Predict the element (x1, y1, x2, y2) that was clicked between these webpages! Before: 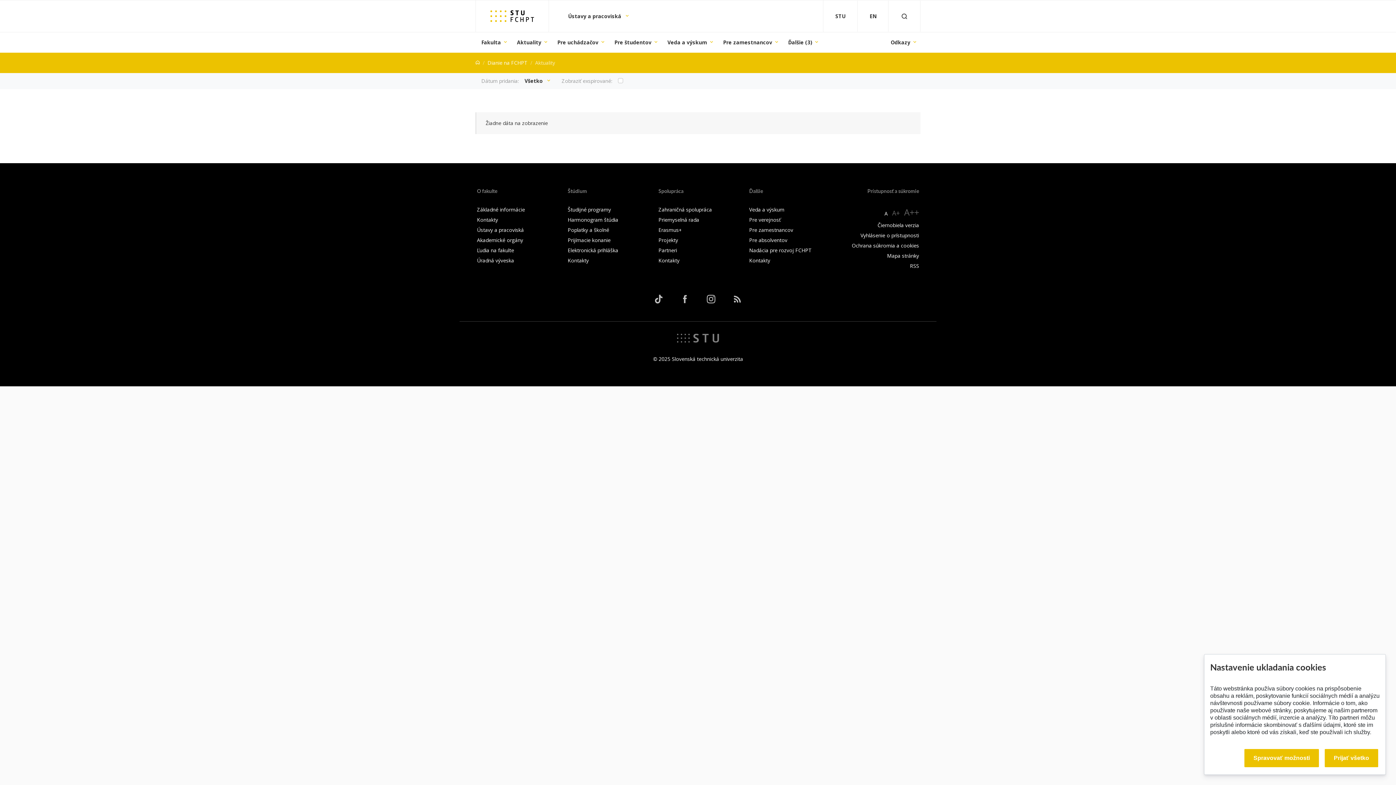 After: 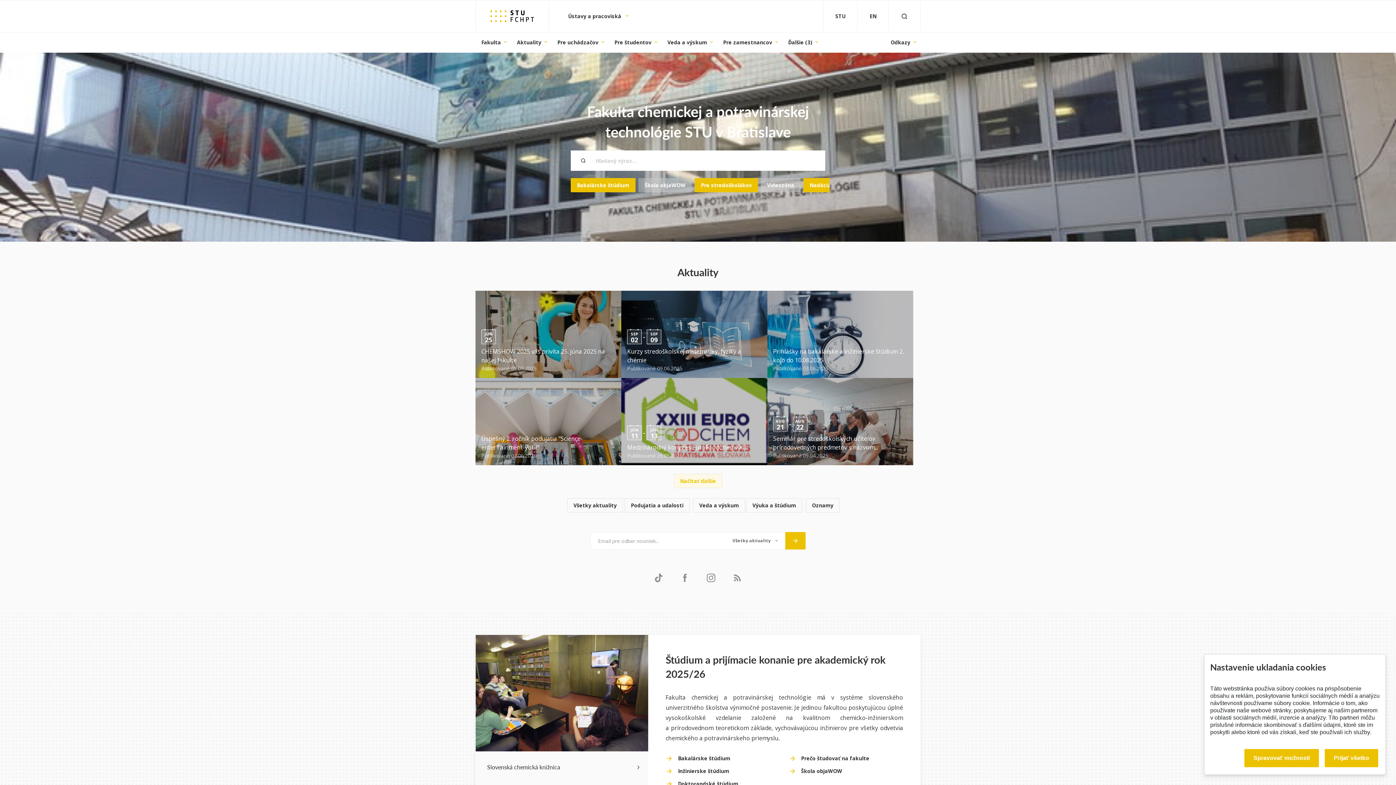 Action: bbox: (490, 10, 534, 22)